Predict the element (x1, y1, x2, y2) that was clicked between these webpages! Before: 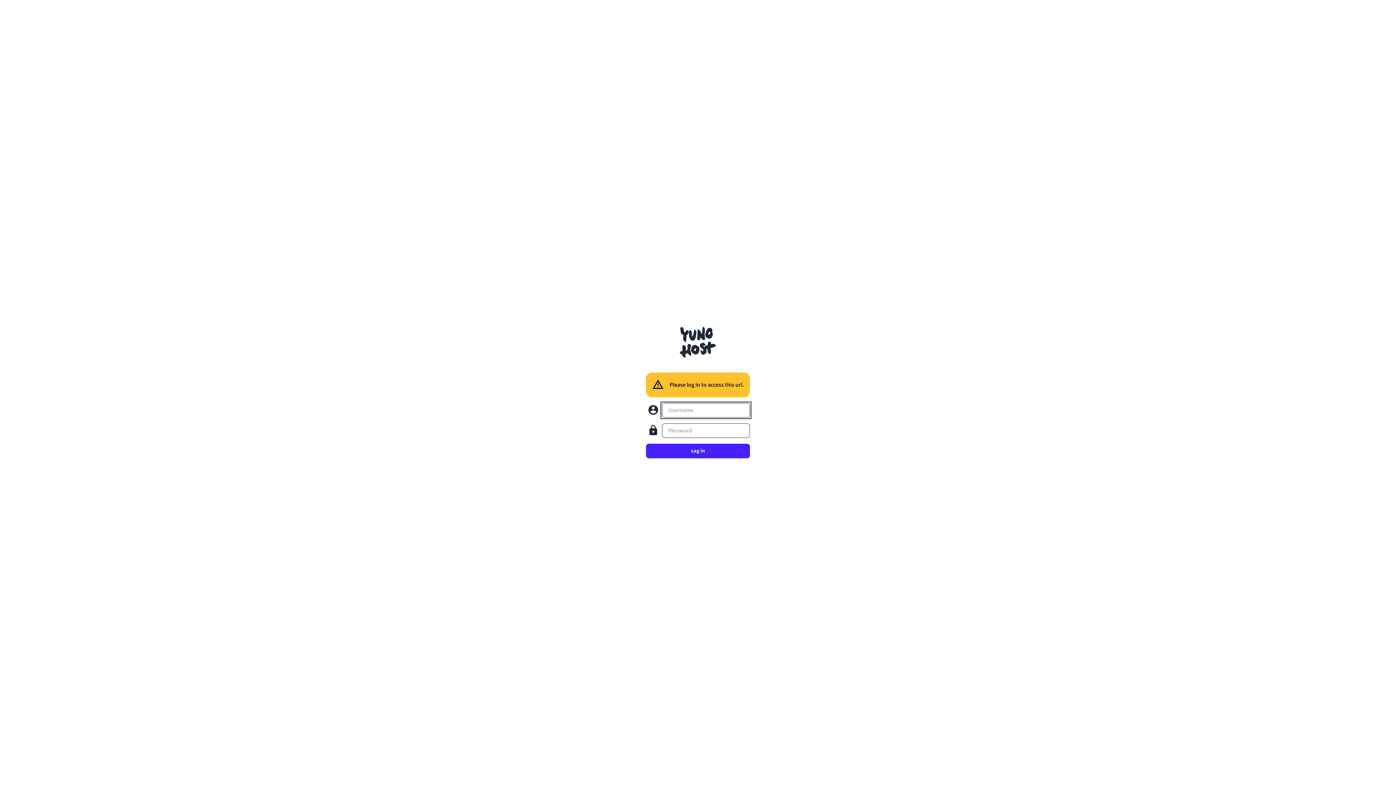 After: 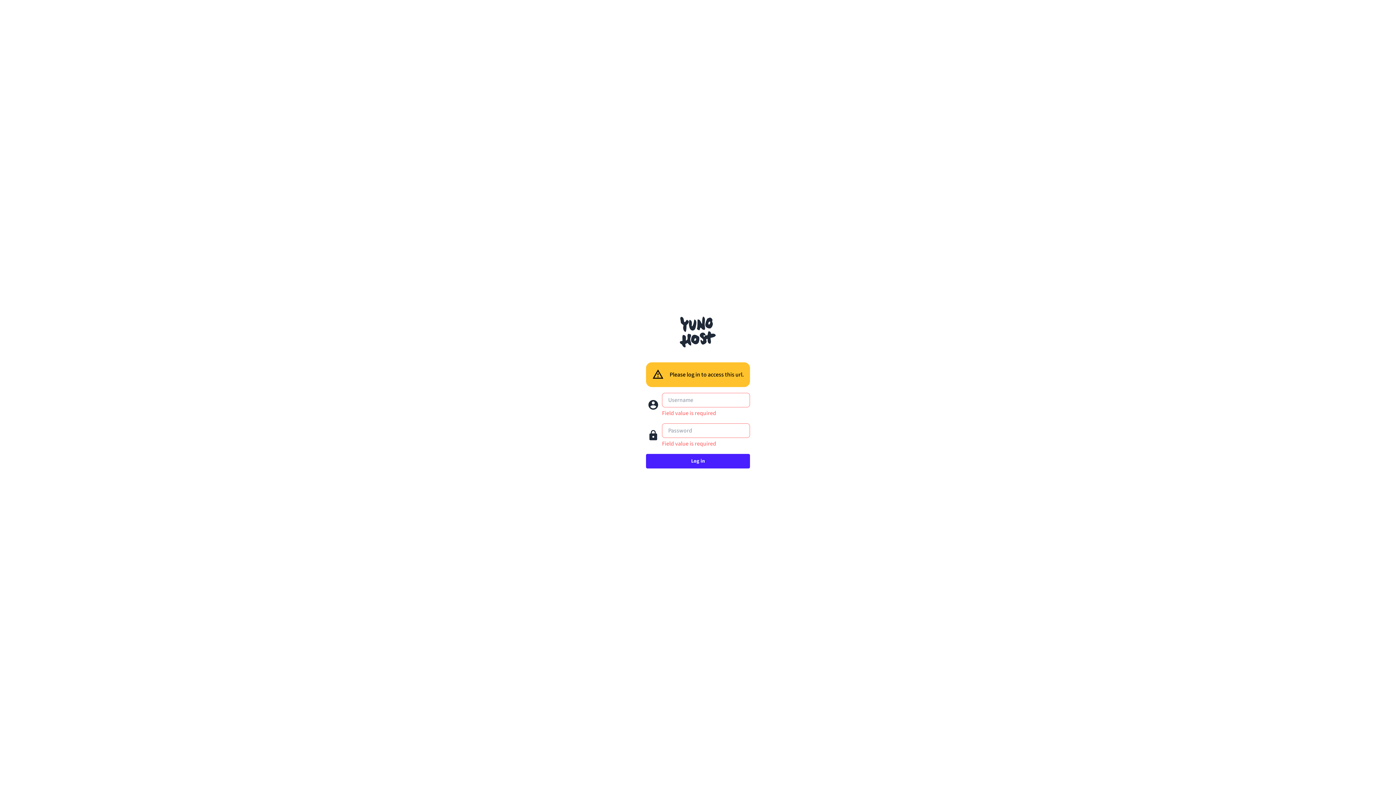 Action: label: Log in bbox: (646, 444, 750, 458)